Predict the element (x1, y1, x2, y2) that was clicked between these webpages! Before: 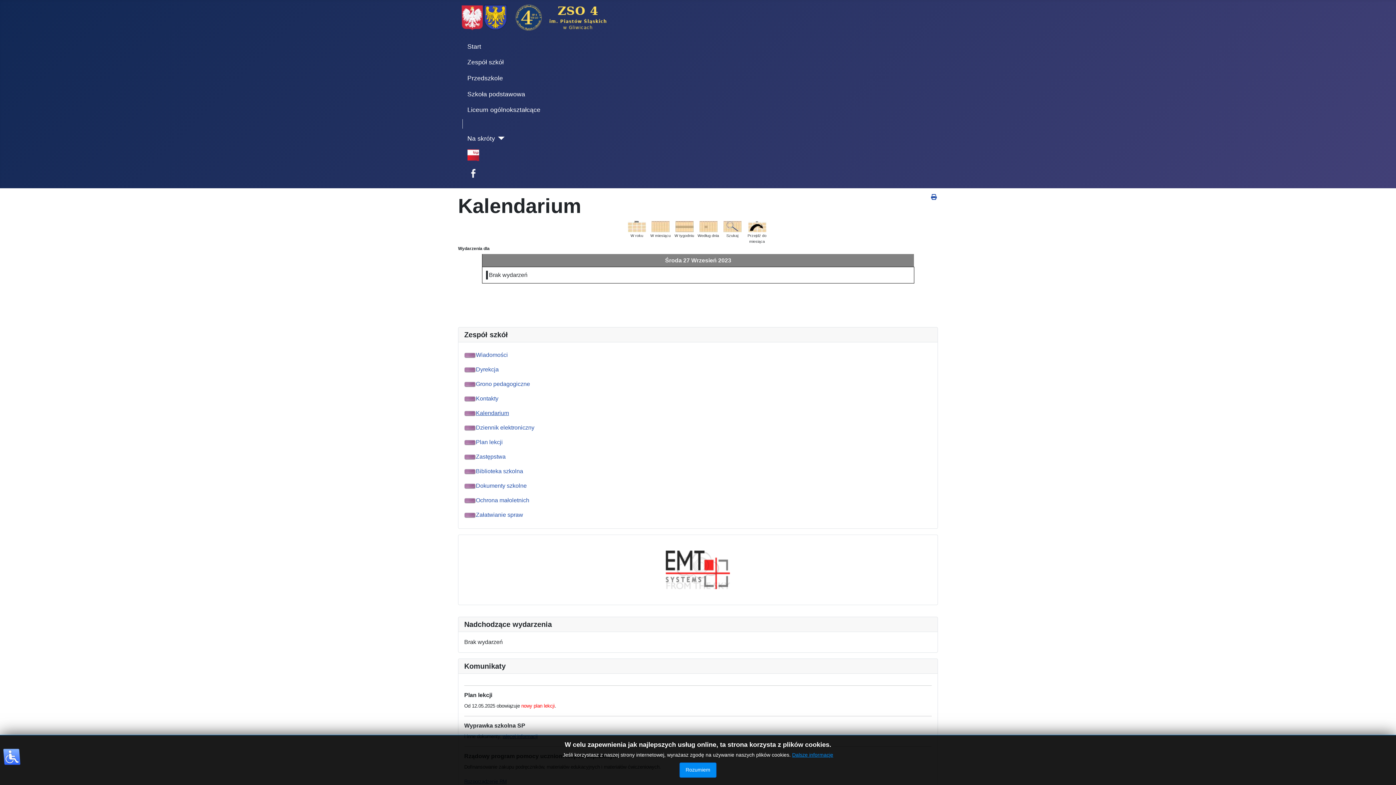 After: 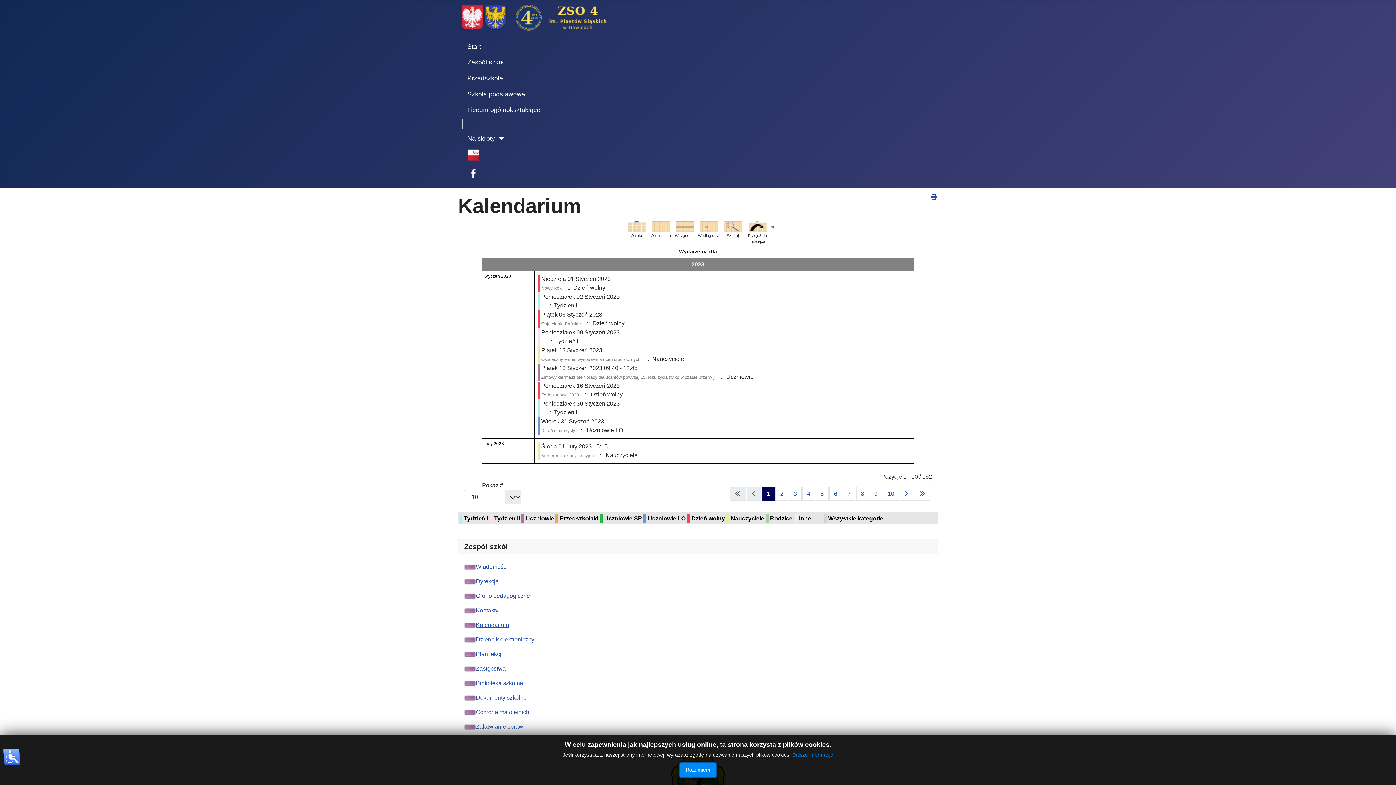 Action: bbox: (628, 223, 646, 229)